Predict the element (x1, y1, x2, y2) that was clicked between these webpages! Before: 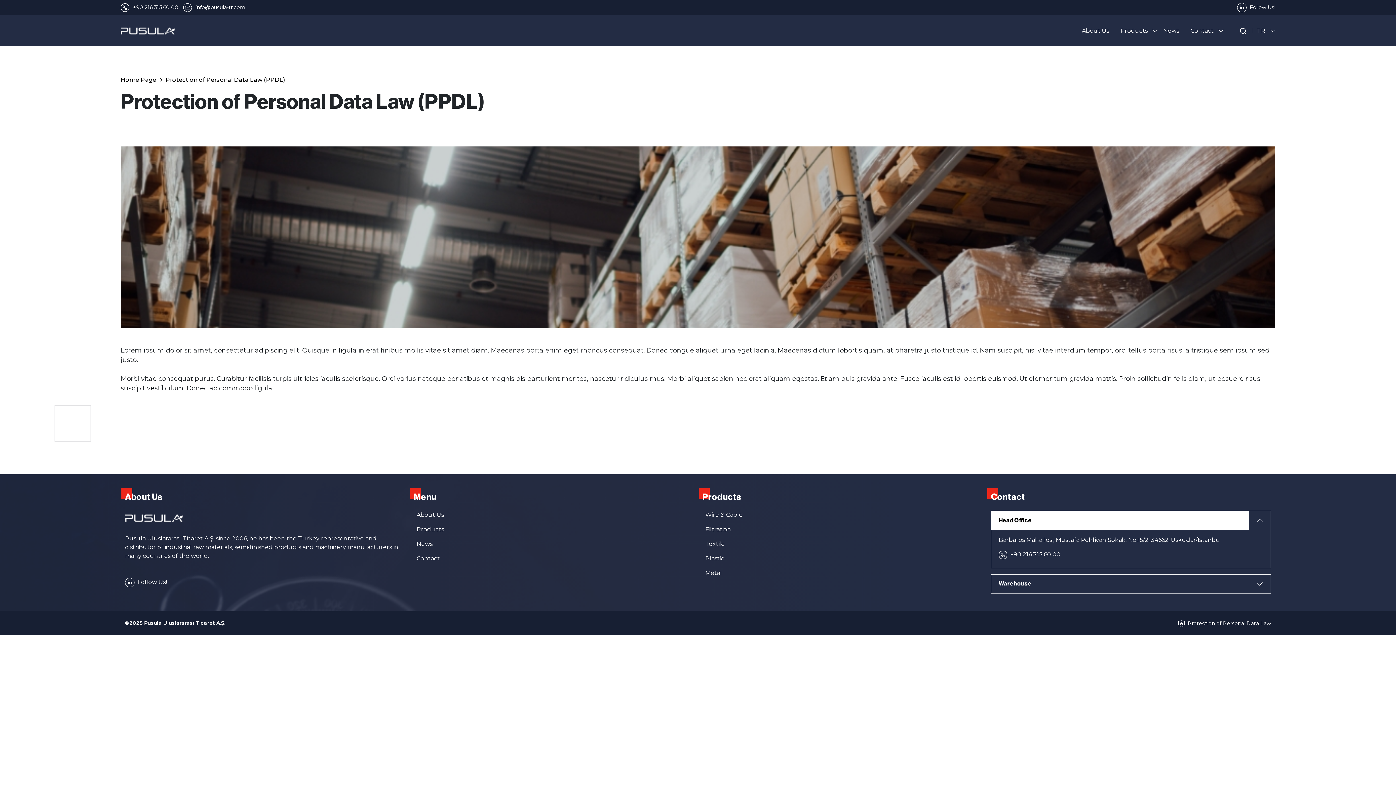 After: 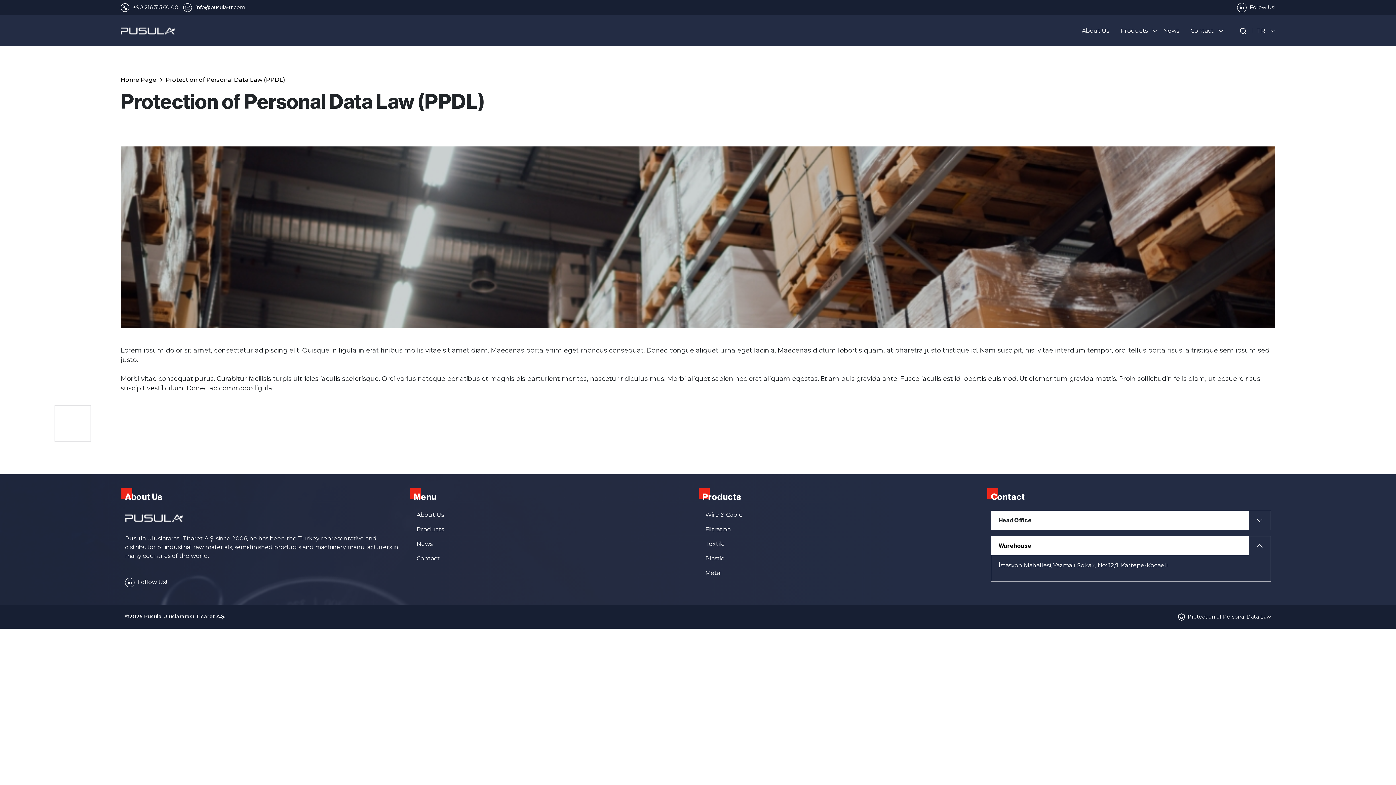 Action: bbox: (991, 574, 1270, 593) label: Warehouse